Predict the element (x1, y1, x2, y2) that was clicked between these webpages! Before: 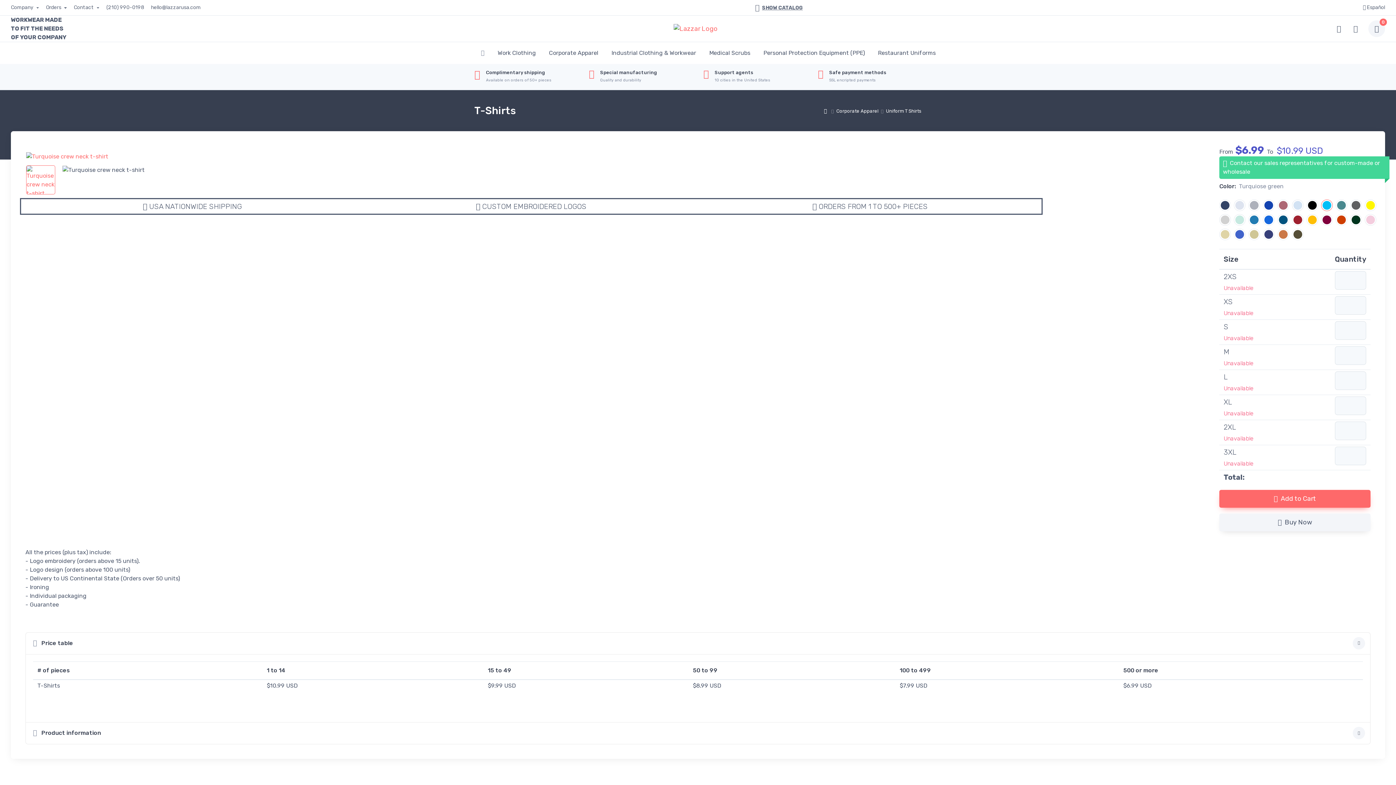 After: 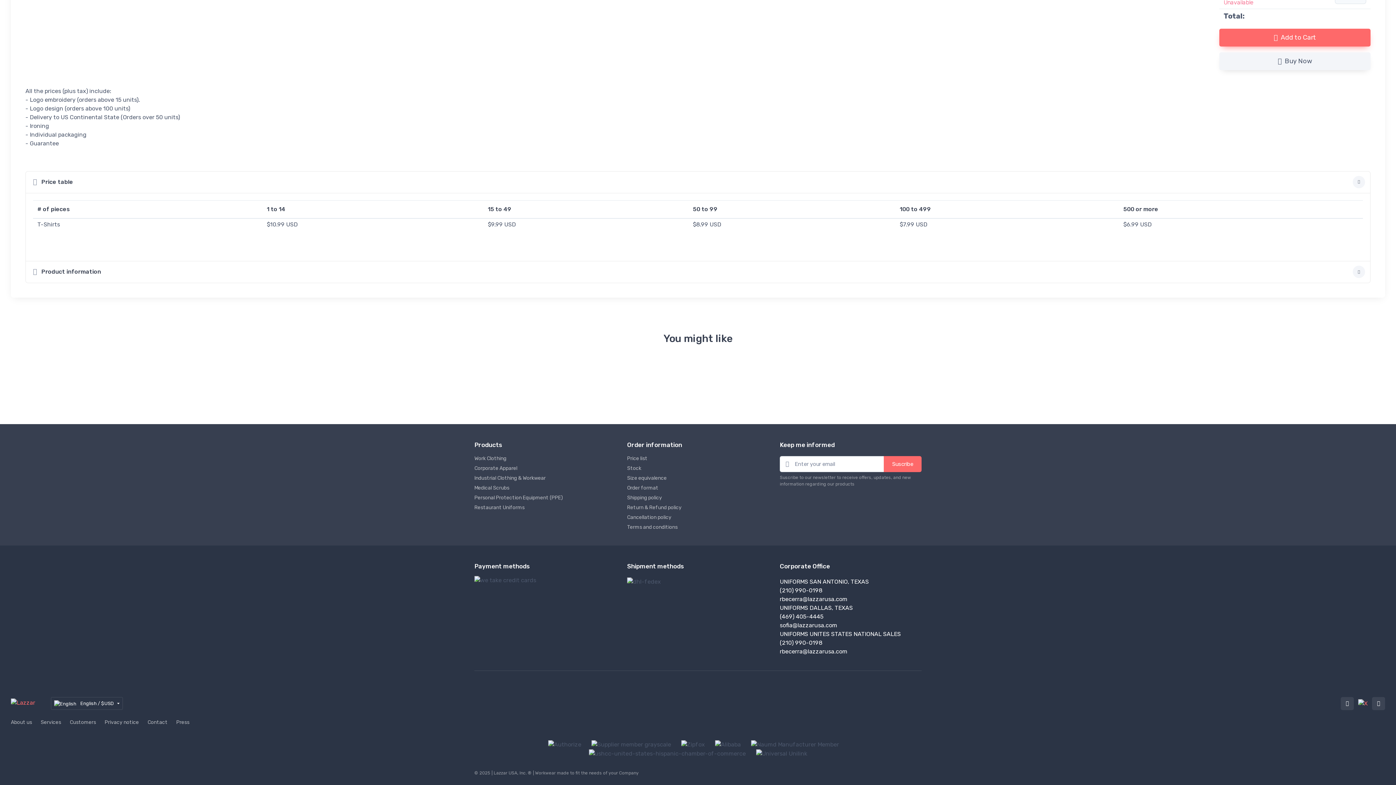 Action: label:  Price table bbox: (25, 633, 1370, 654)